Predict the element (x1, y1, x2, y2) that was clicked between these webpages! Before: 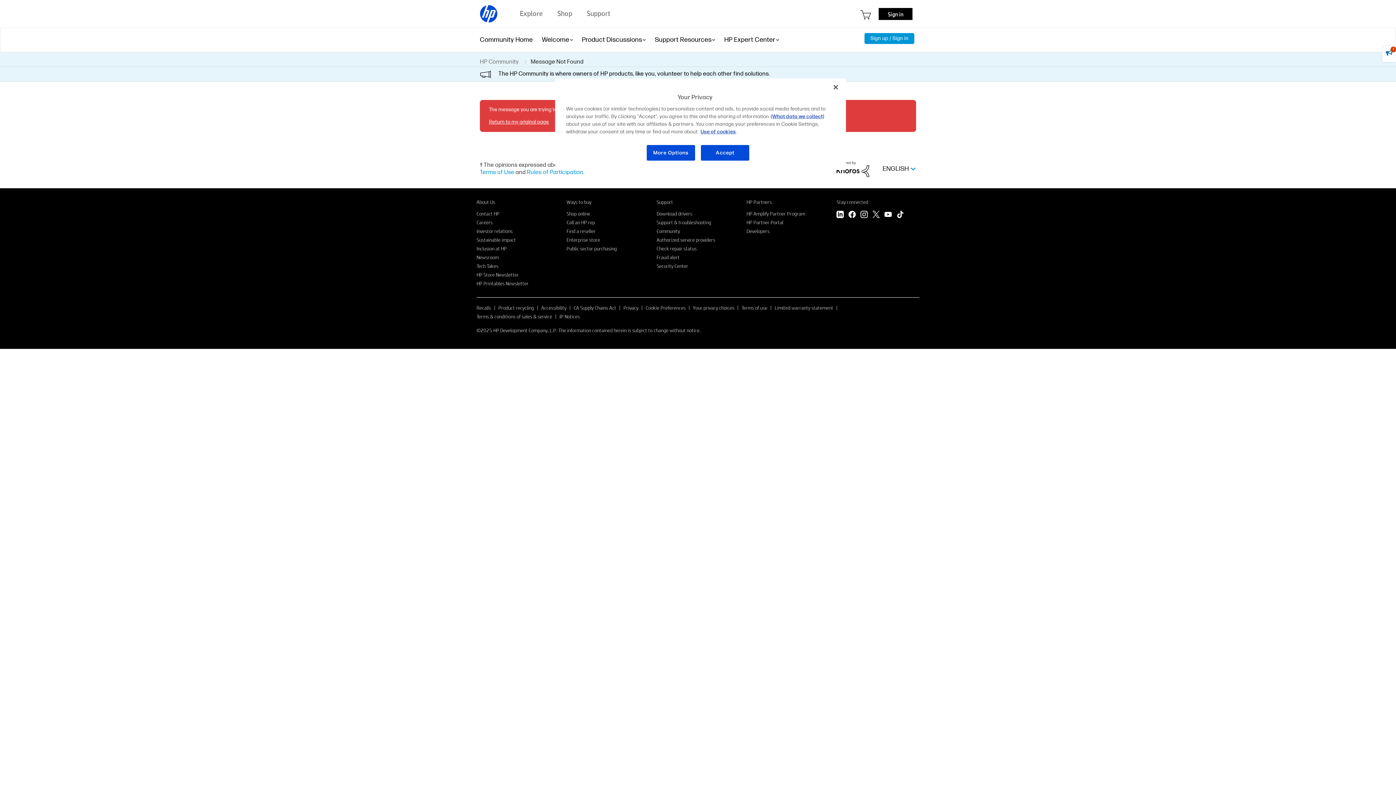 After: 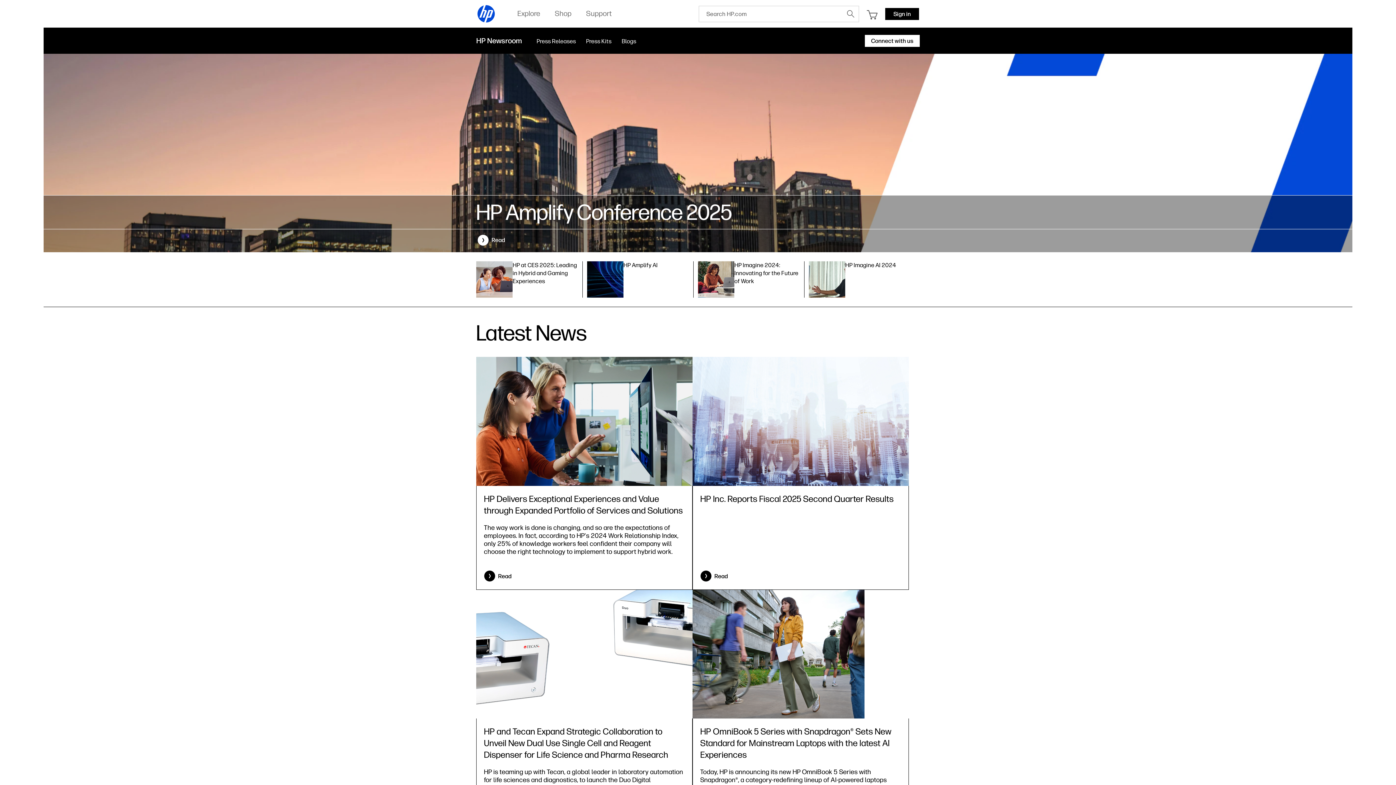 Action: bbox: (476, 254, 498, 260) label: Newsroom